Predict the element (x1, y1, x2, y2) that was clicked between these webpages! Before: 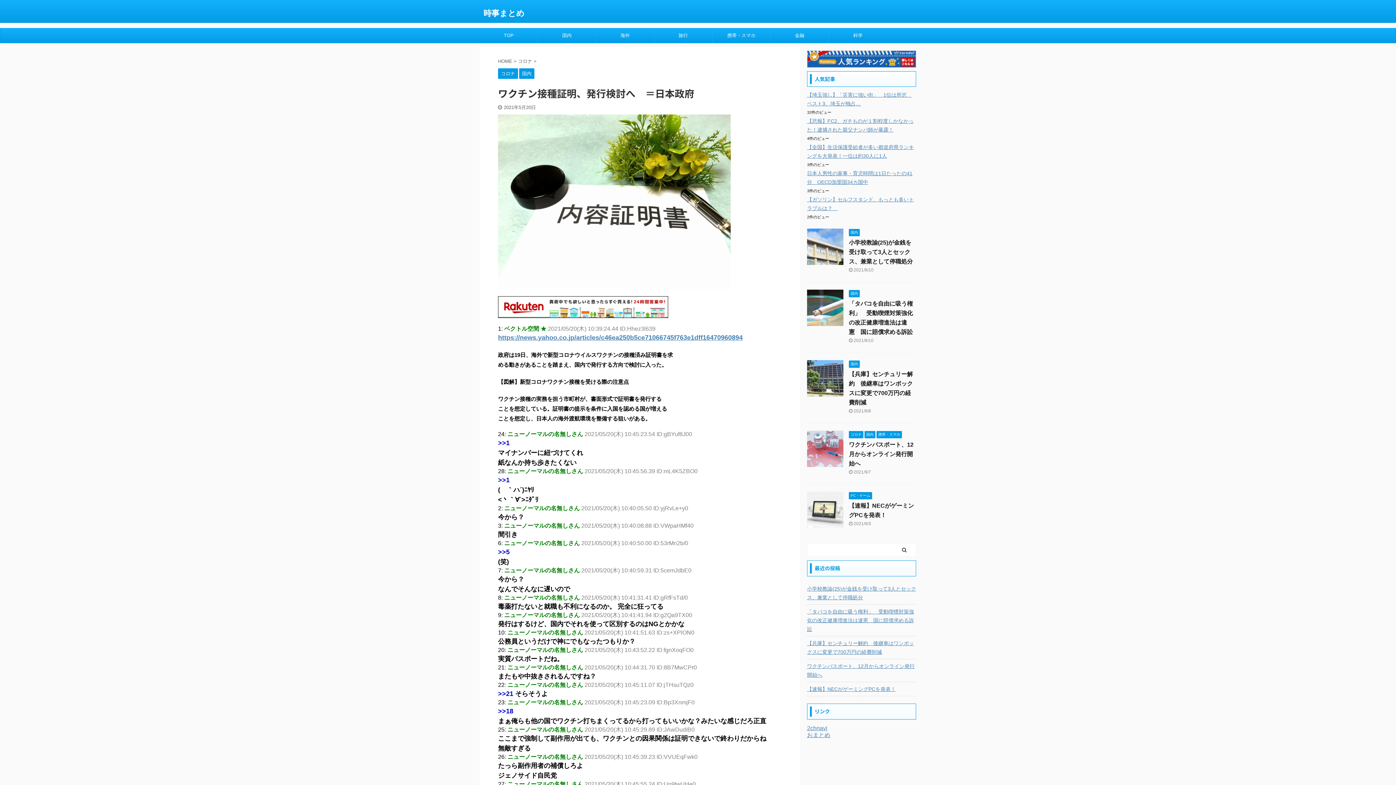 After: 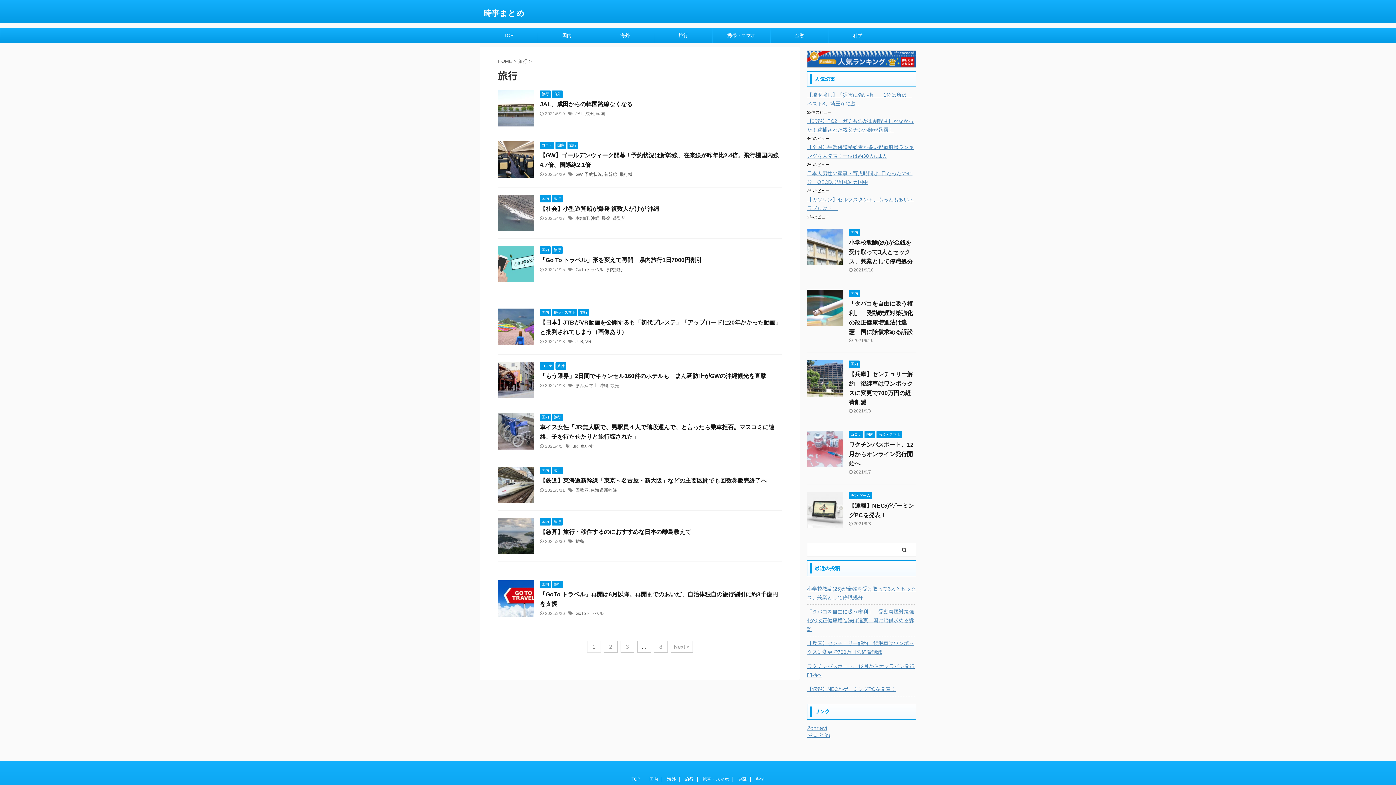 Action: label: 旅行 bbox: (654, 28, 712, 42)